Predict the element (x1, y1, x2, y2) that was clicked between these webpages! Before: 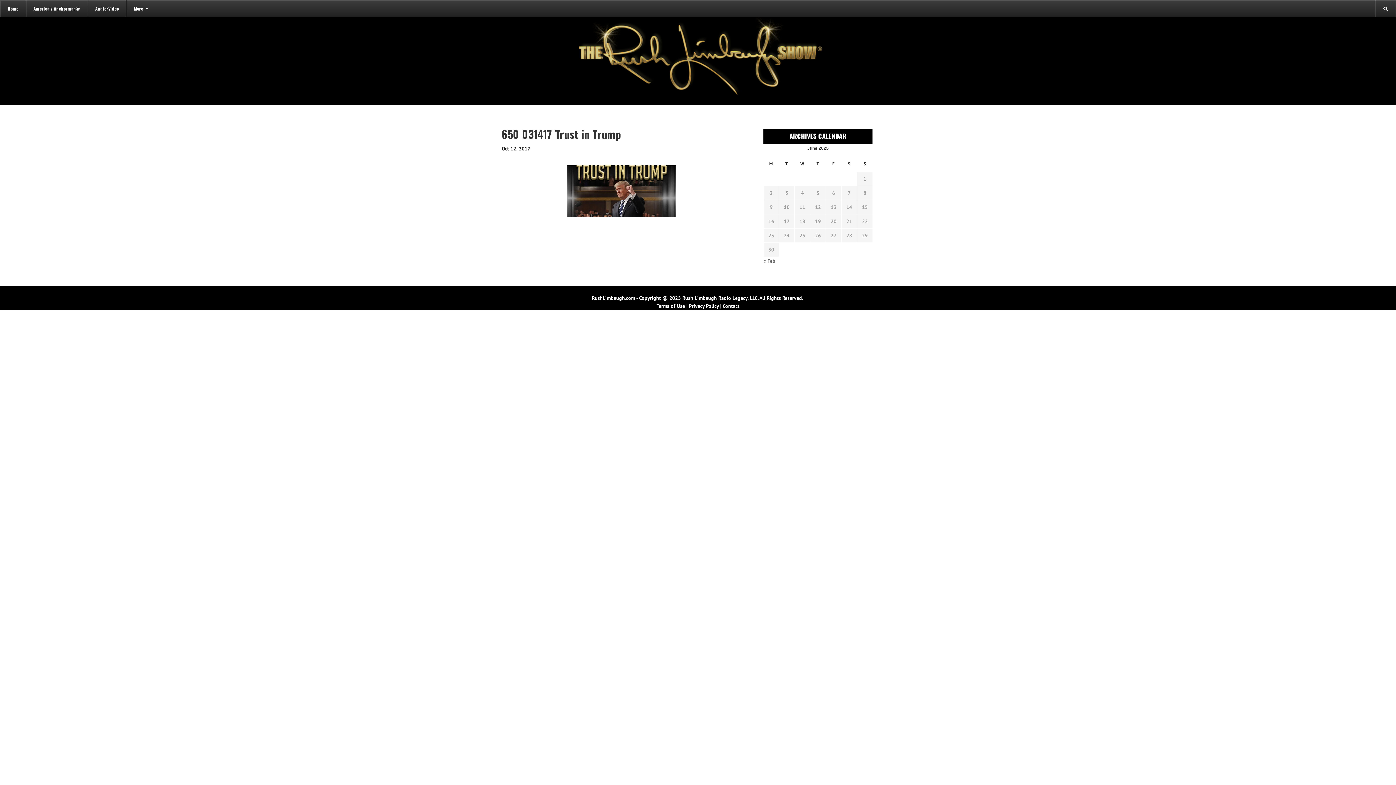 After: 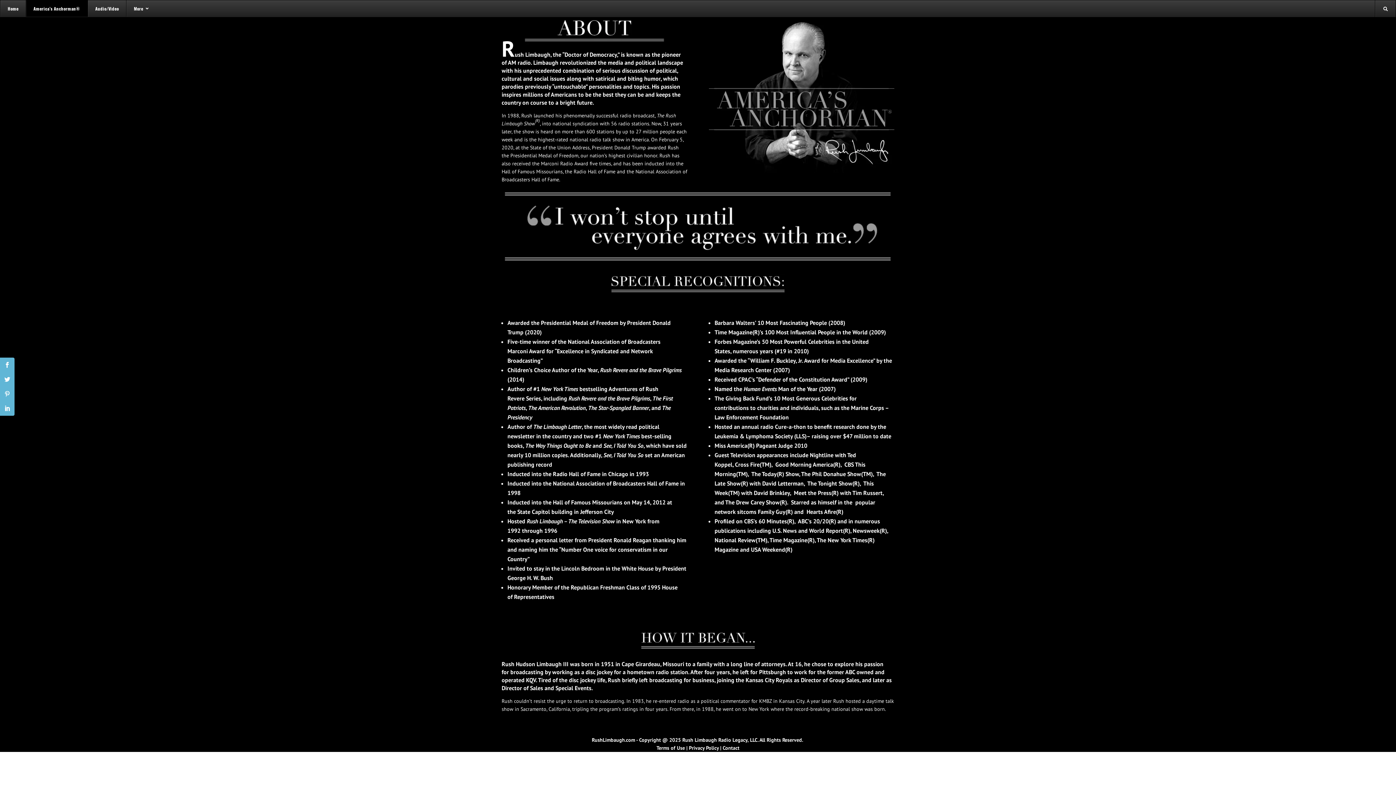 Action: bbox: (25, 0, 87, 16) label: America’s Anchorman®